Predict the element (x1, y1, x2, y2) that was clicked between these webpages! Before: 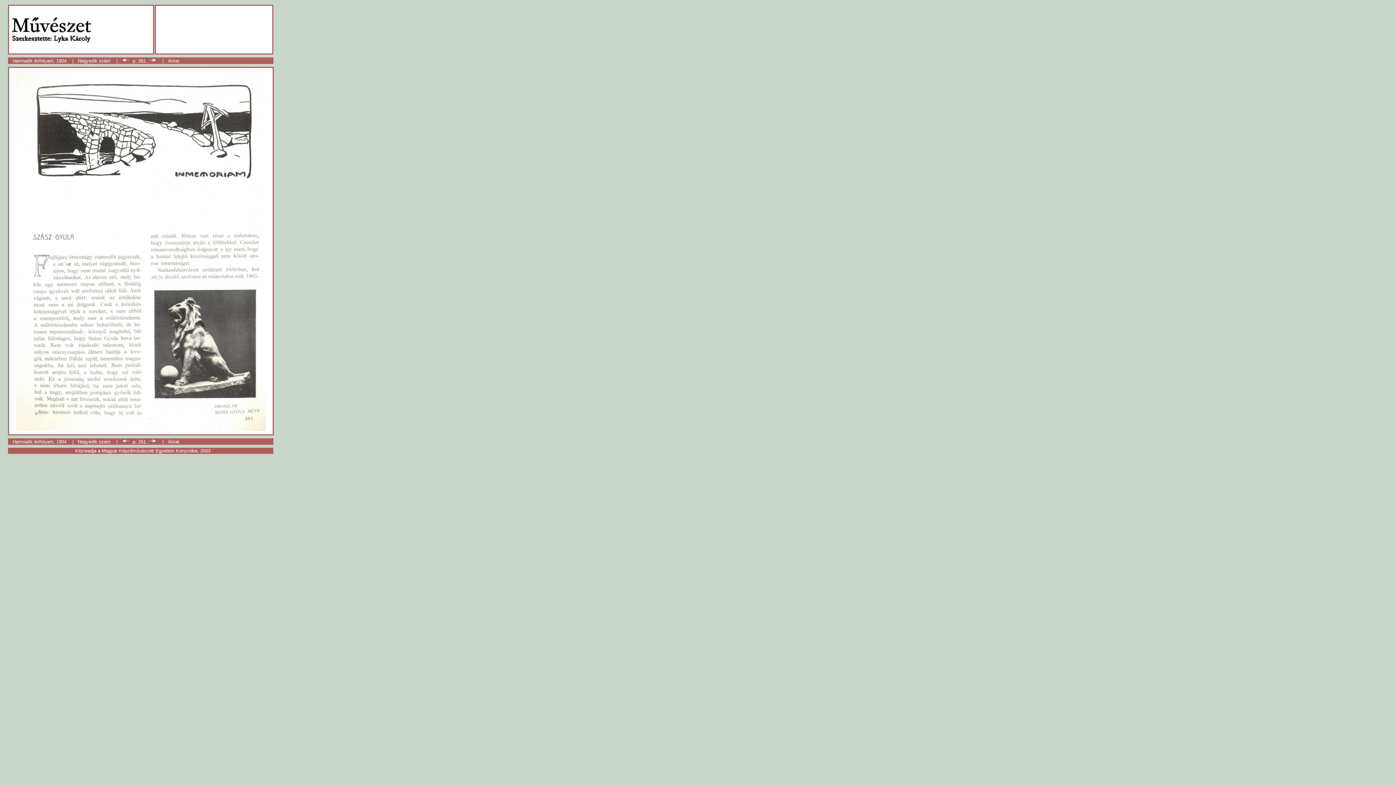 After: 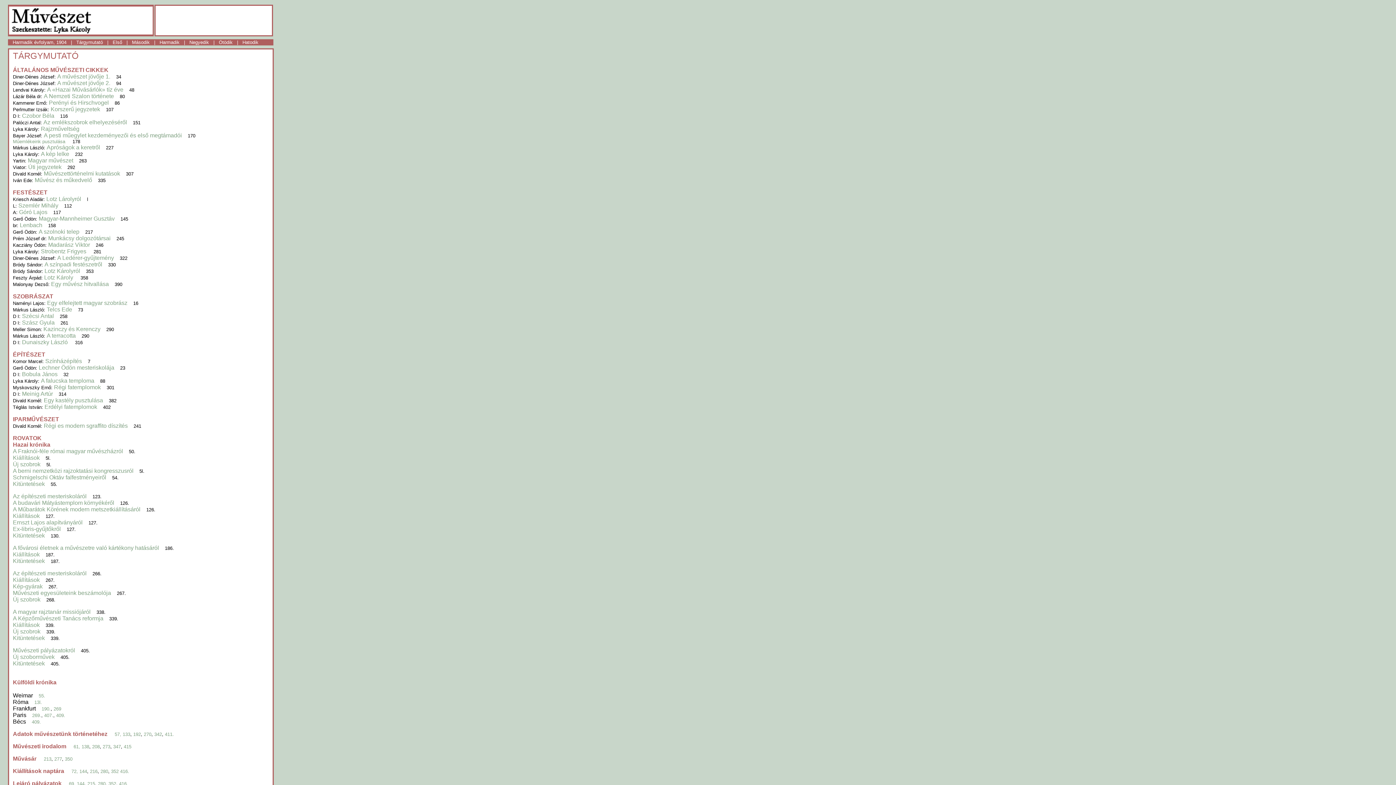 Action: bbox: (12, 439, 68, 444) label: Harmadik évfolyam, 1904 